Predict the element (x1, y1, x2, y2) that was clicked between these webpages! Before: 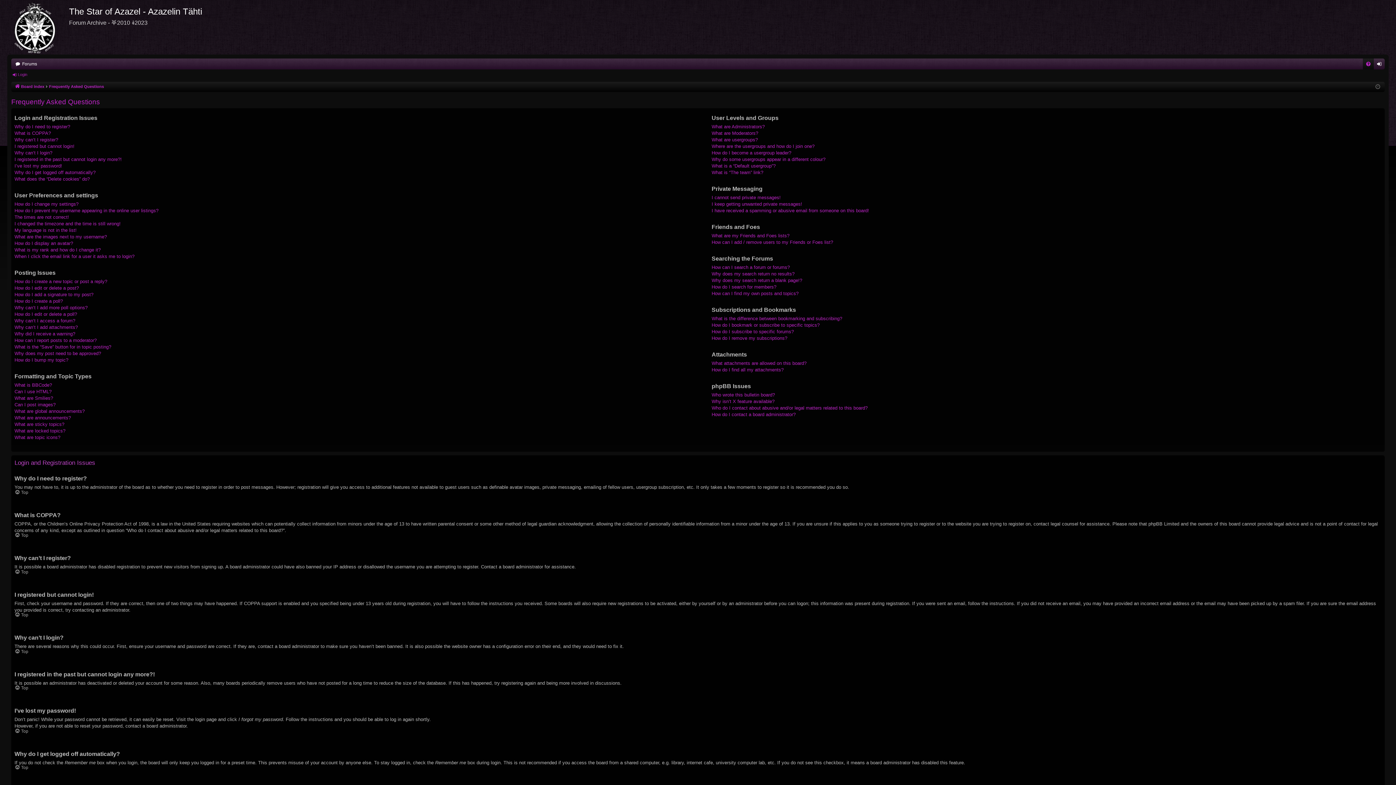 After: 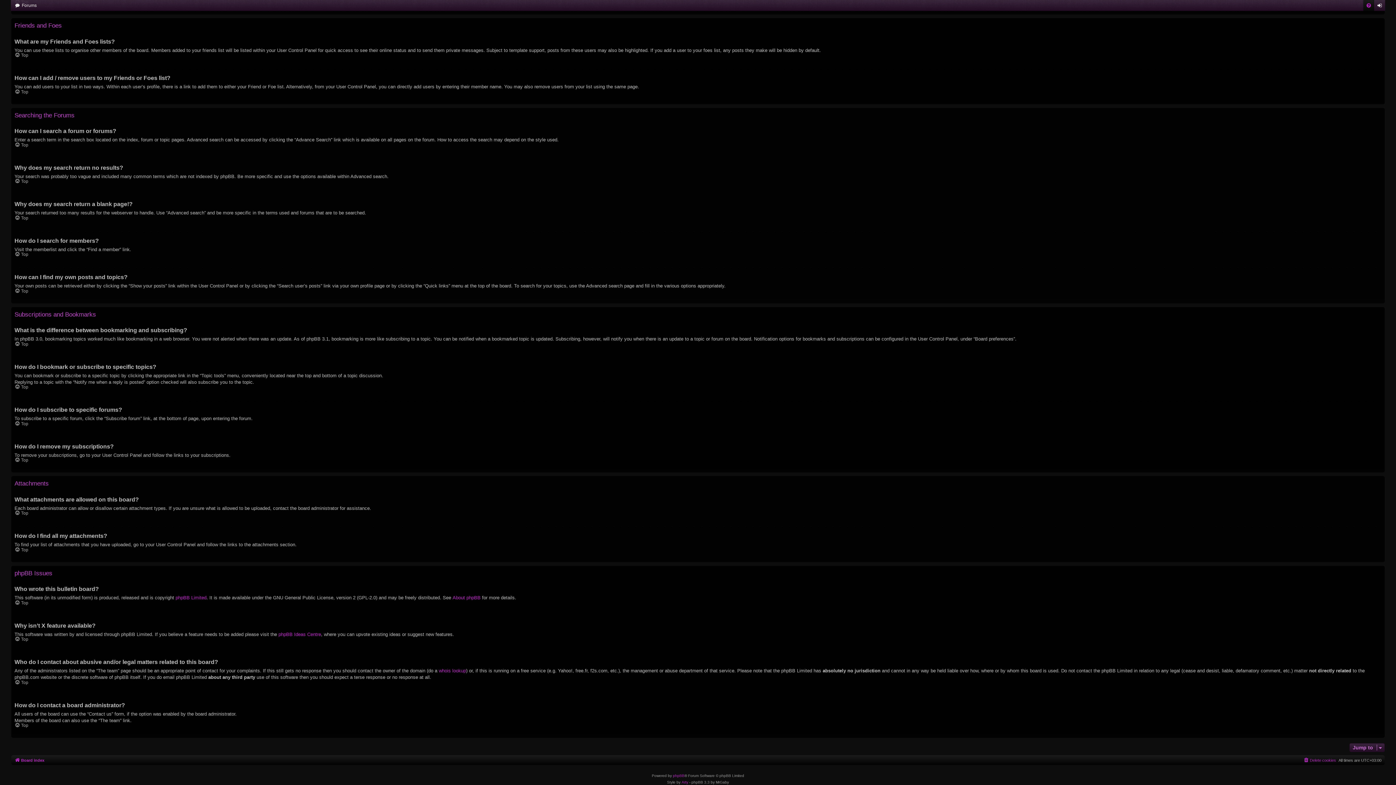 Action: bbox: (711, 315, 842, 322) label: What is the difference between bookmarking and subscribing?